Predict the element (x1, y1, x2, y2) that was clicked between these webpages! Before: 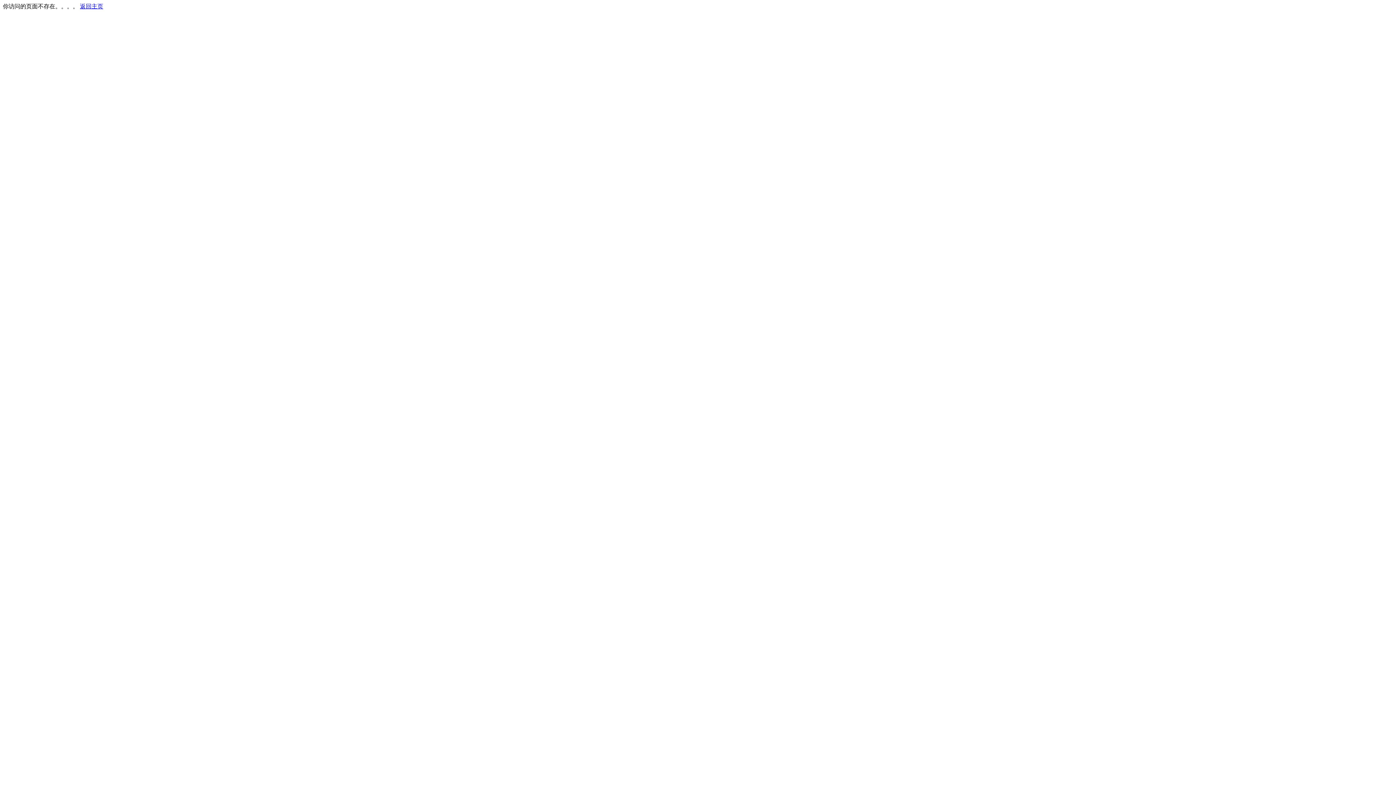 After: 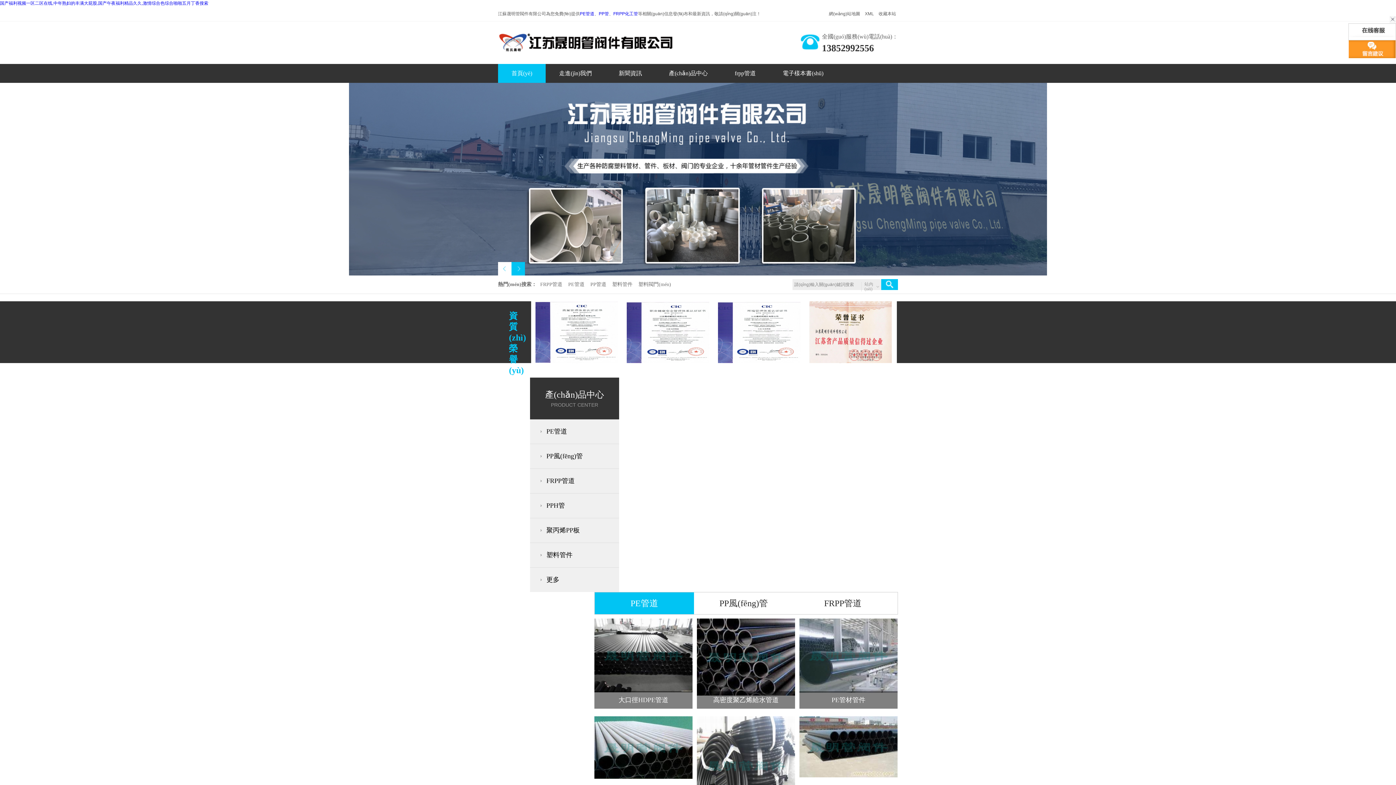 Action: label: 返回主页 bbox: (80, 3, 103, 9)